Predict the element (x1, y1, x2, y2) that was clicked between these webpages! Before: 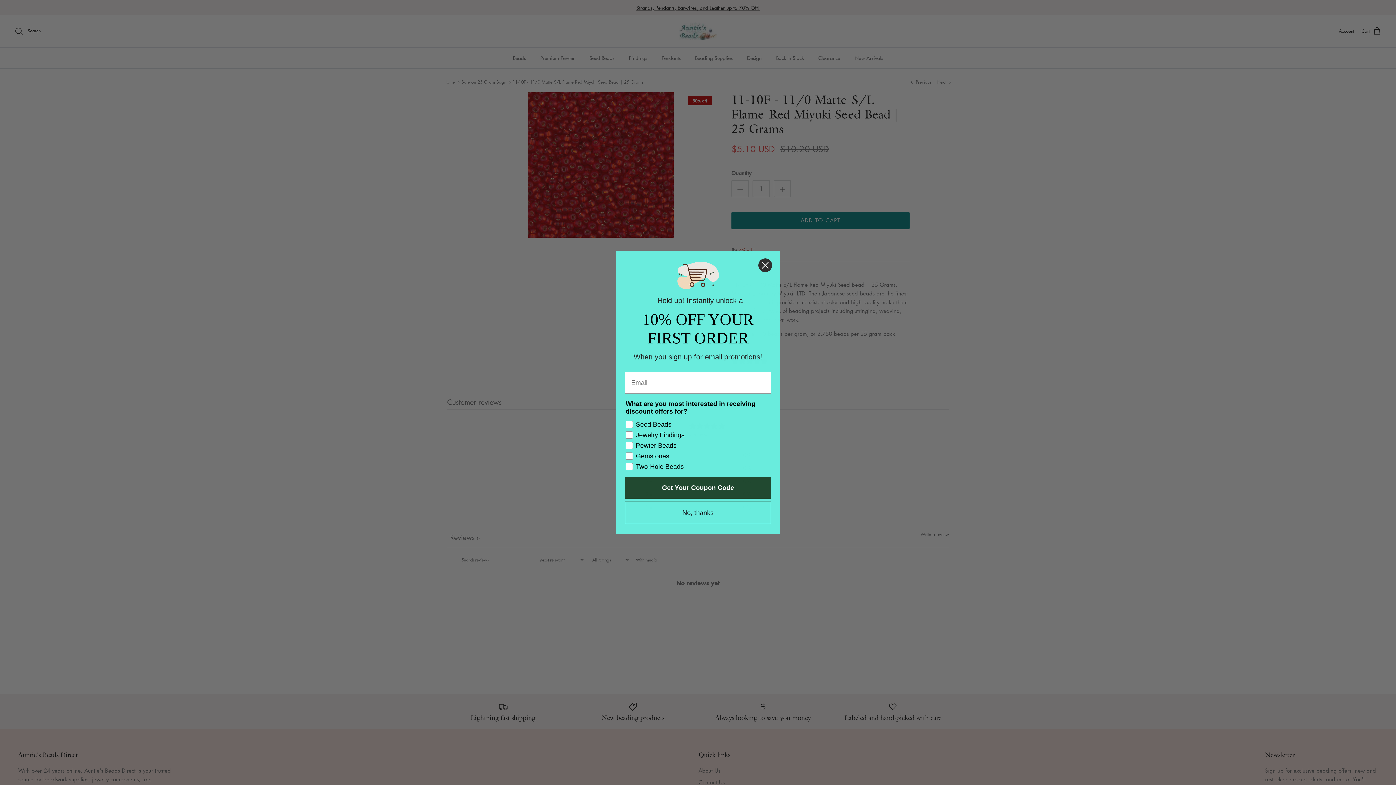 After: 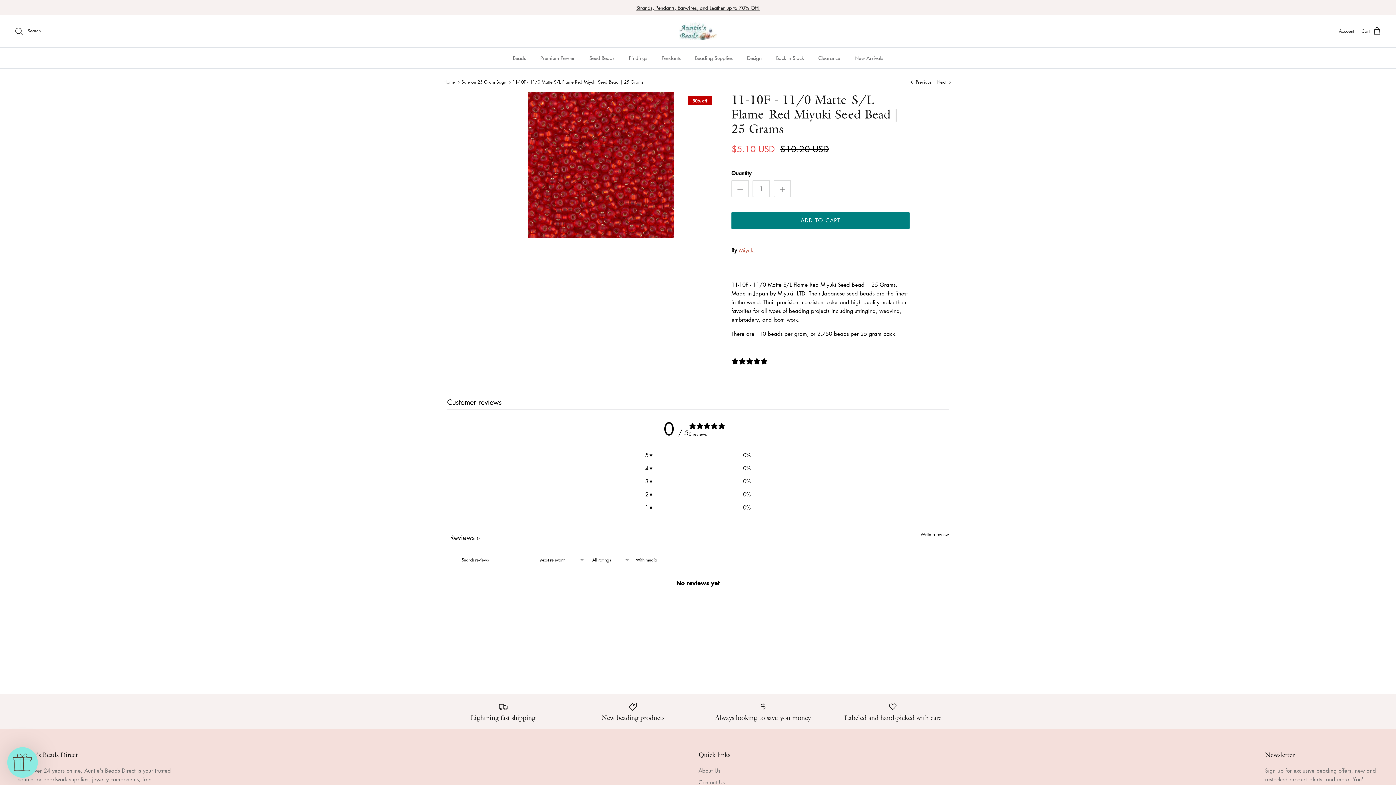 Action: bbox: (758, 258, 772, 272) label: Close dialog